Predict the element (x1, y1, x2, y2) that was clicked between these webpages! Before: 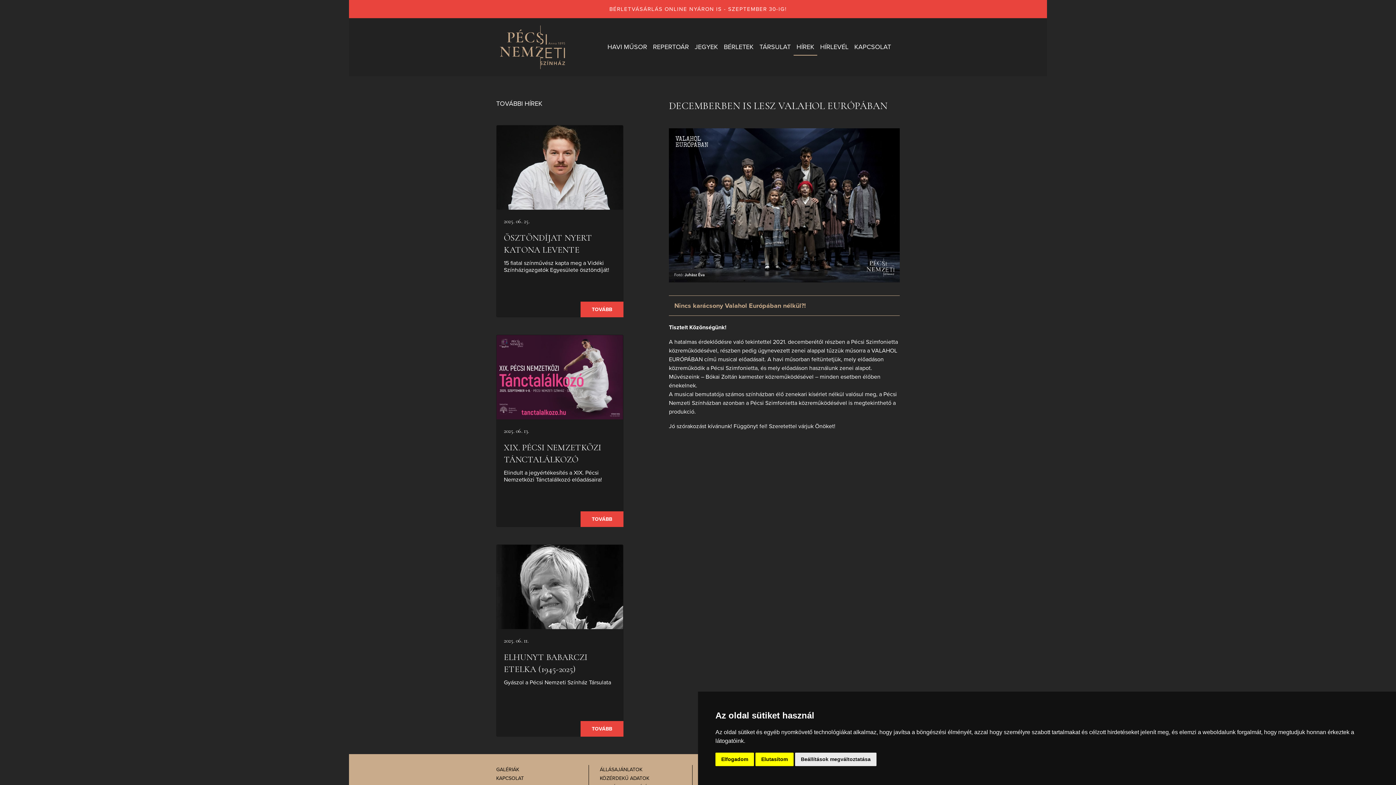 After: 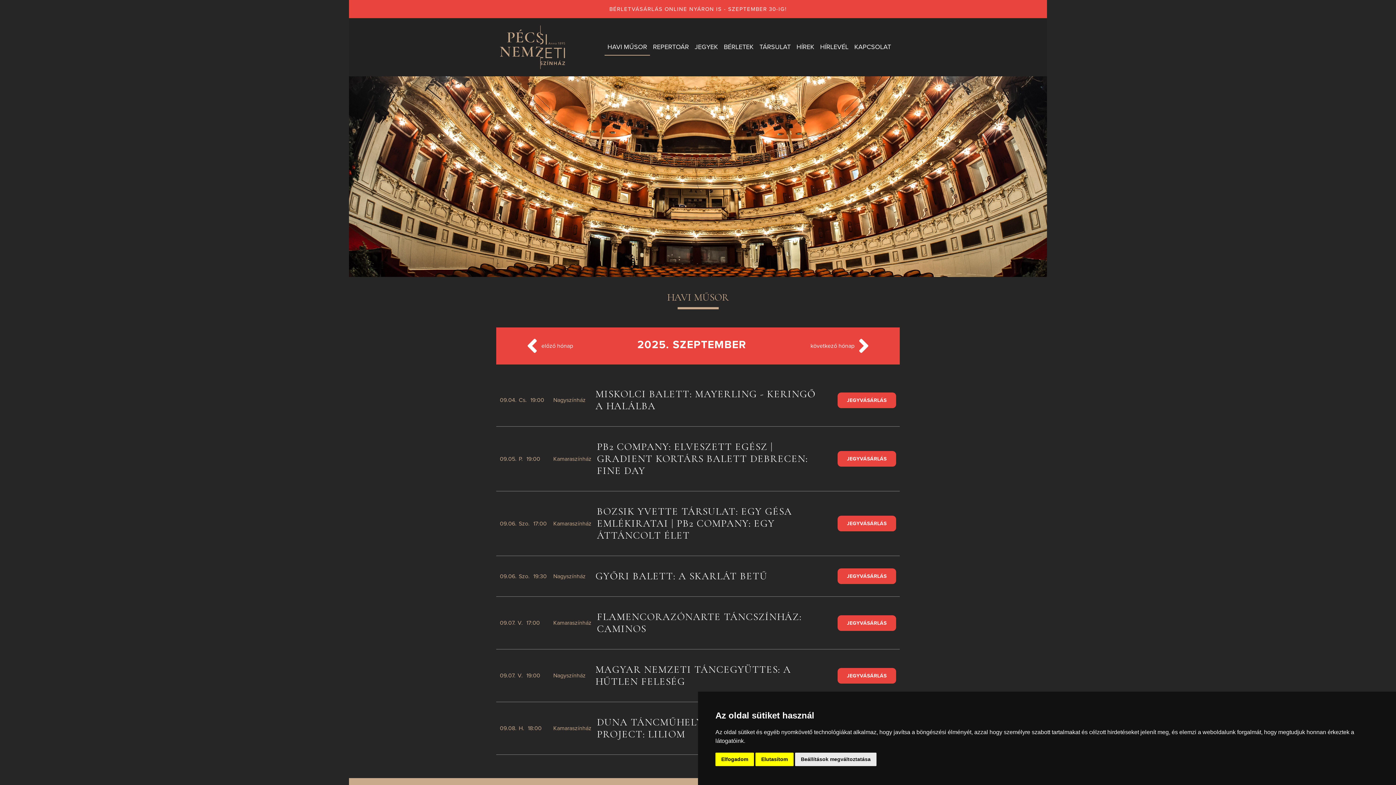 Action: bbox: (604, 39, 650, 54) label: HAVI MŰSOR